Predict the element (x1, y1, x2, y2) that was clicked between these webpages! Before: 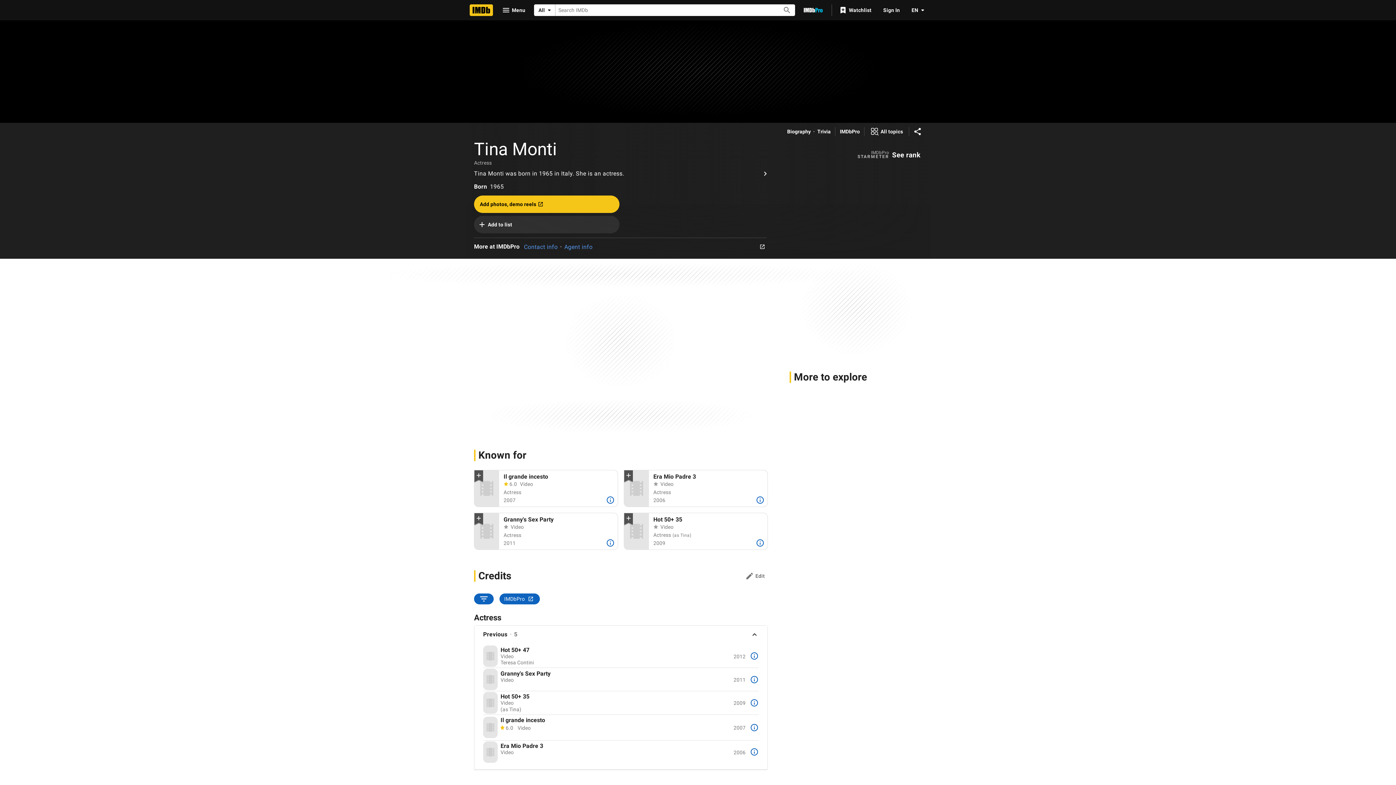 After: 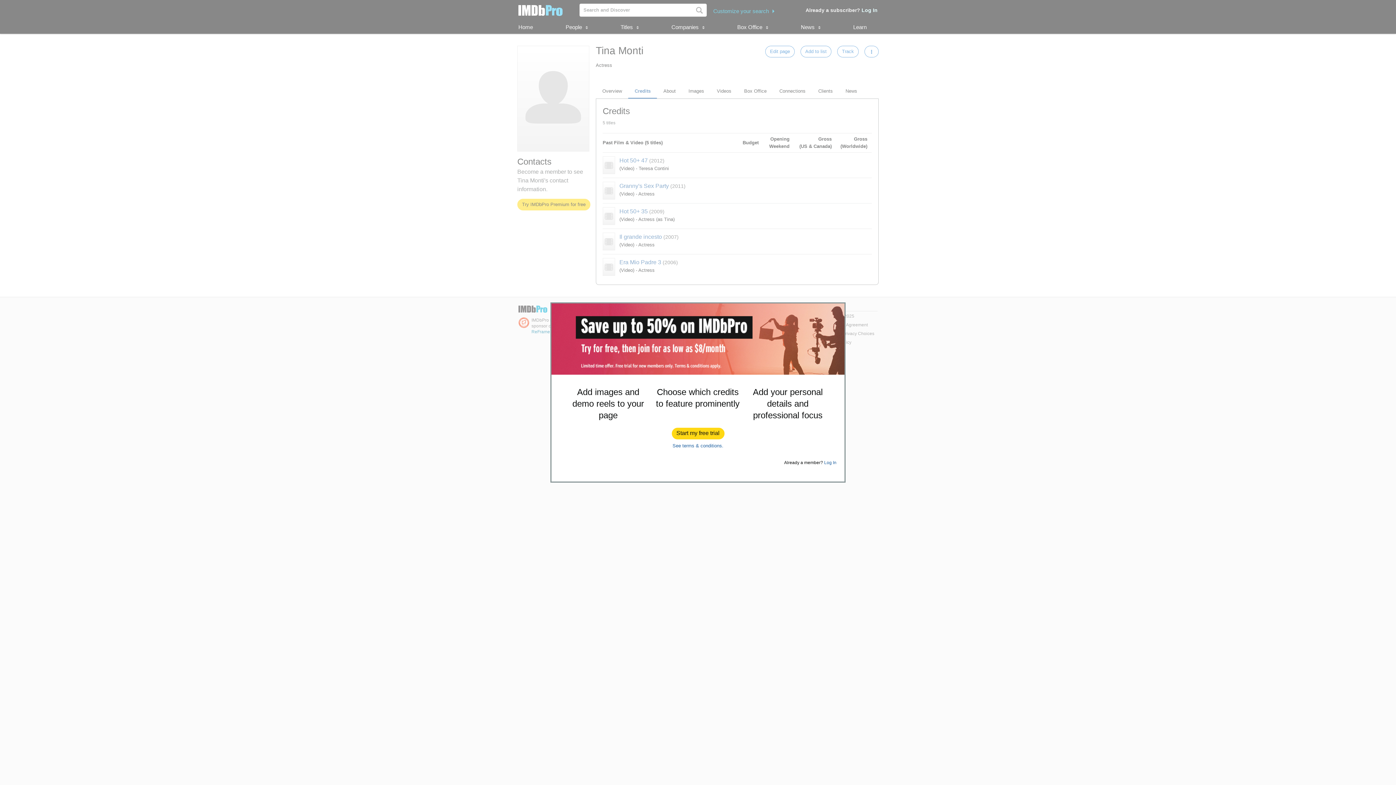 Action: bbox: (474, 195, 619, 213) label: Add photos, demo reels